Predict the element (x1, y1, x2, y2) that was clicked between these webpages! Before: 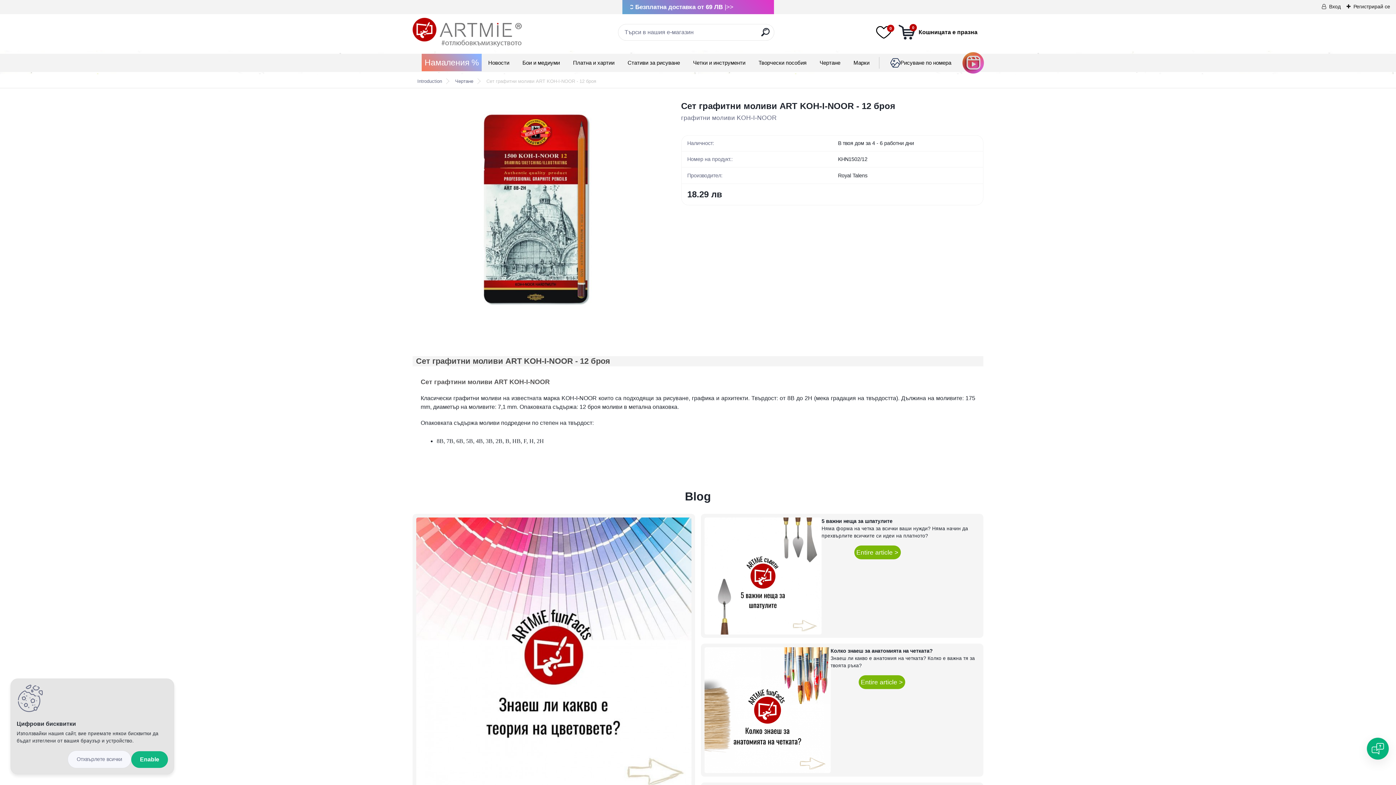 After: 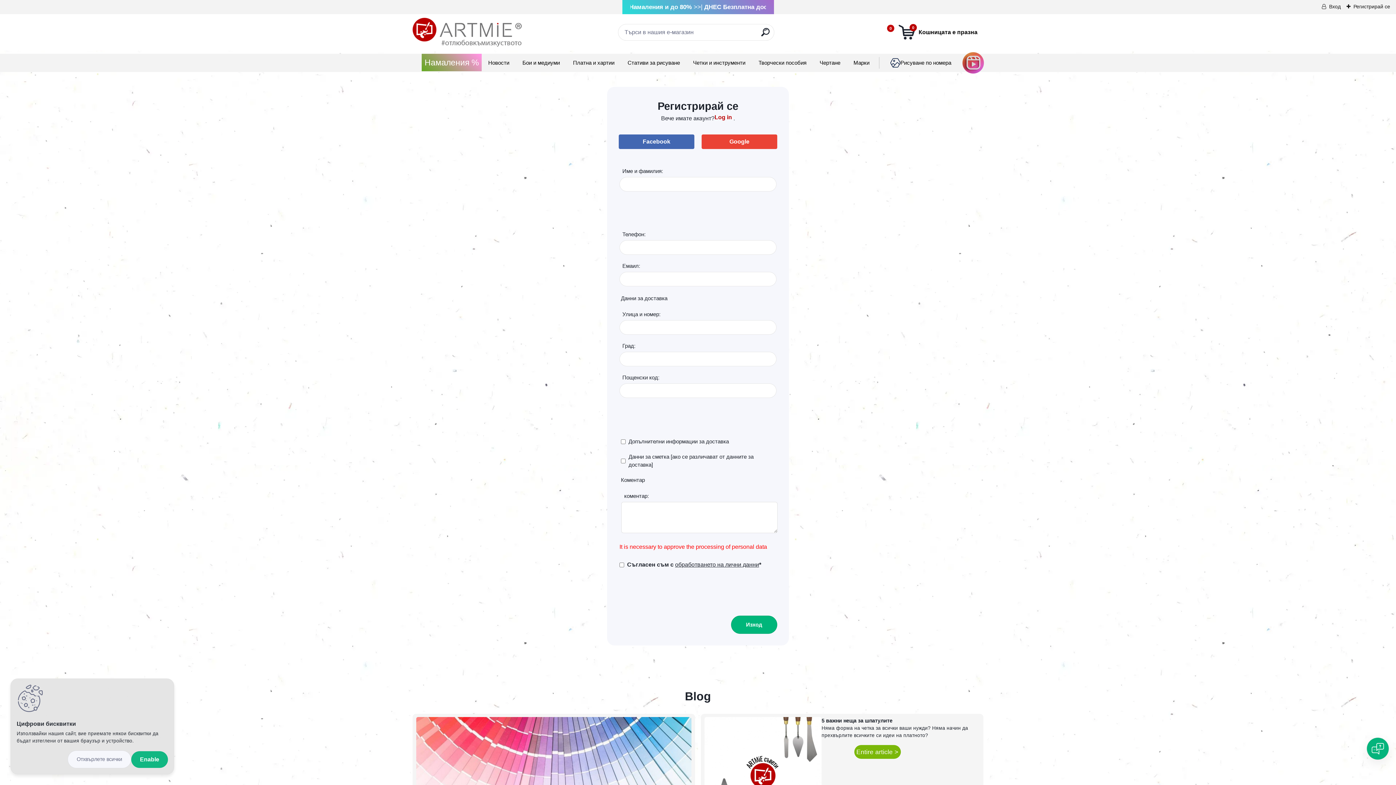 Action: bbox: (1346, 3, 1390, 9) label: Регистрирай се